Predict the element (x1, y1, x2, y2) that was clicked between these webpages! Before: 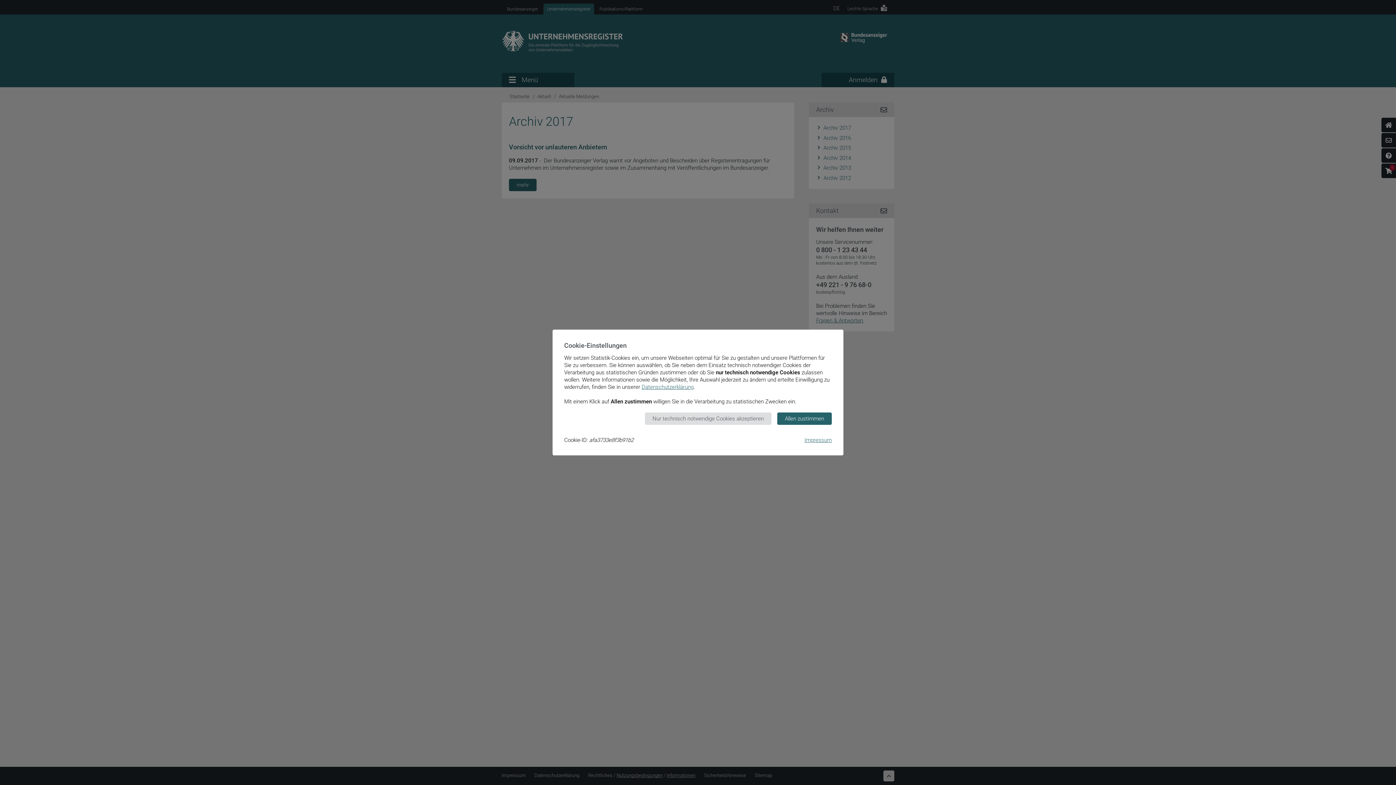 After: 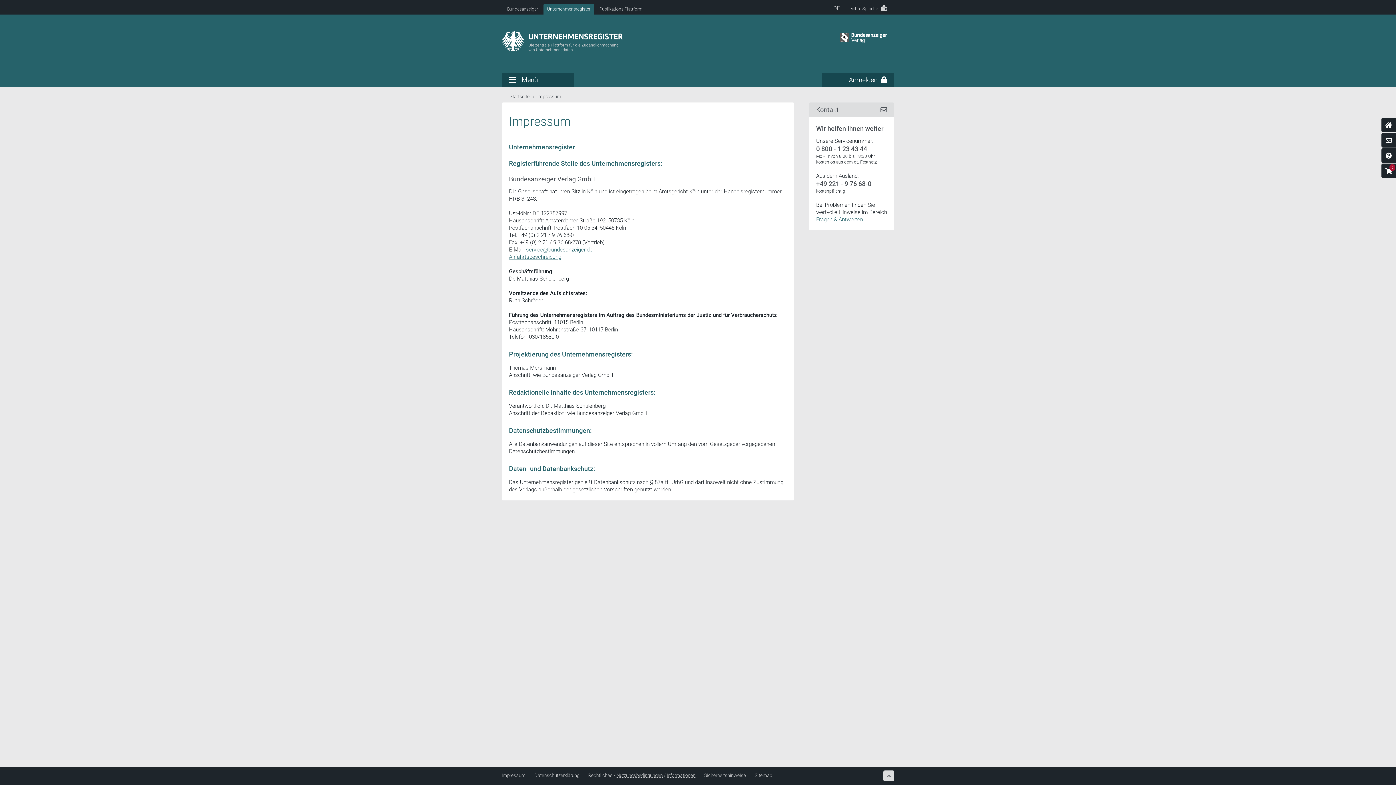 Action: bbox: (804, 437, 832, 443) label: Impressum